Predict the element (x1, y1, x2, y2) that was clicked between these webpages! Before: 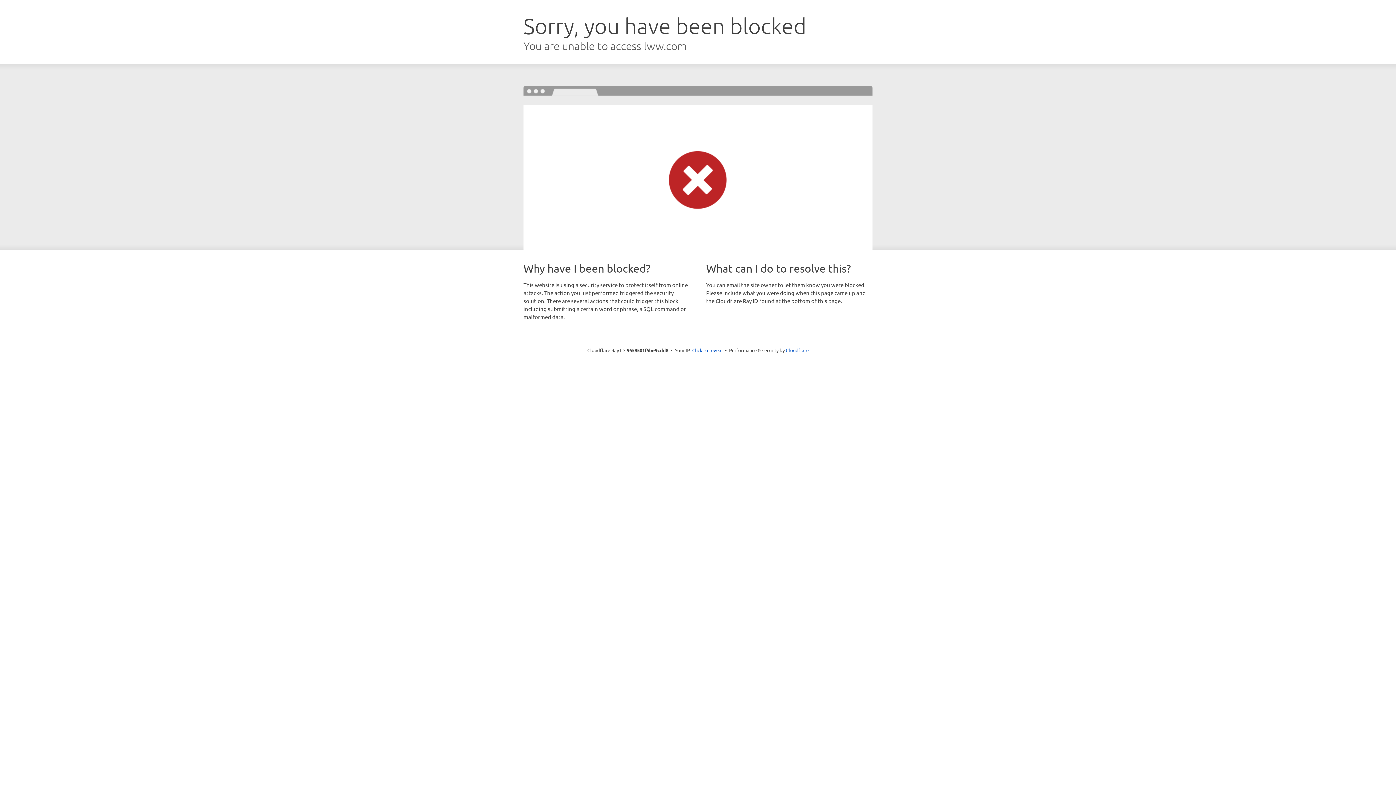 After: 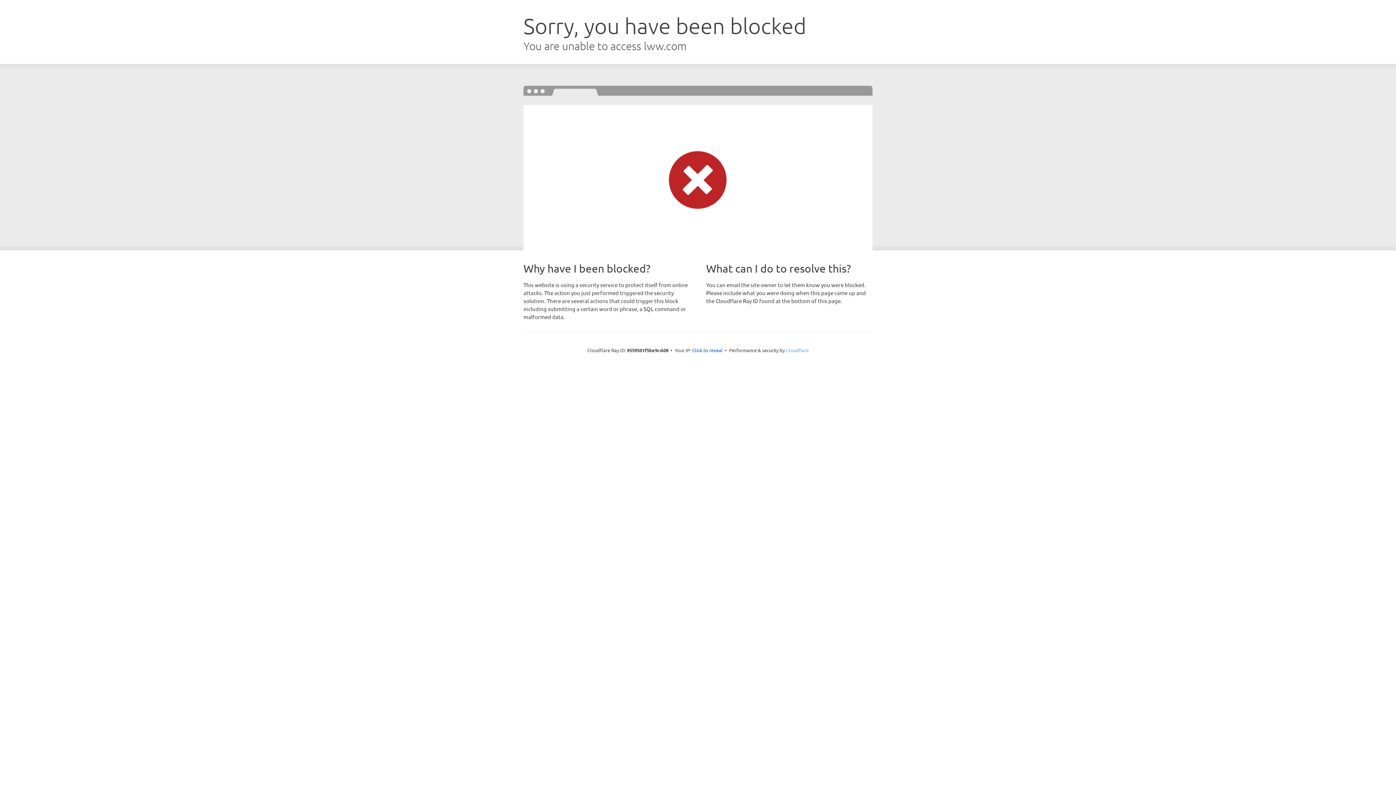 Action: bbox: (786, 347, 808, 353) label: Cloudflare